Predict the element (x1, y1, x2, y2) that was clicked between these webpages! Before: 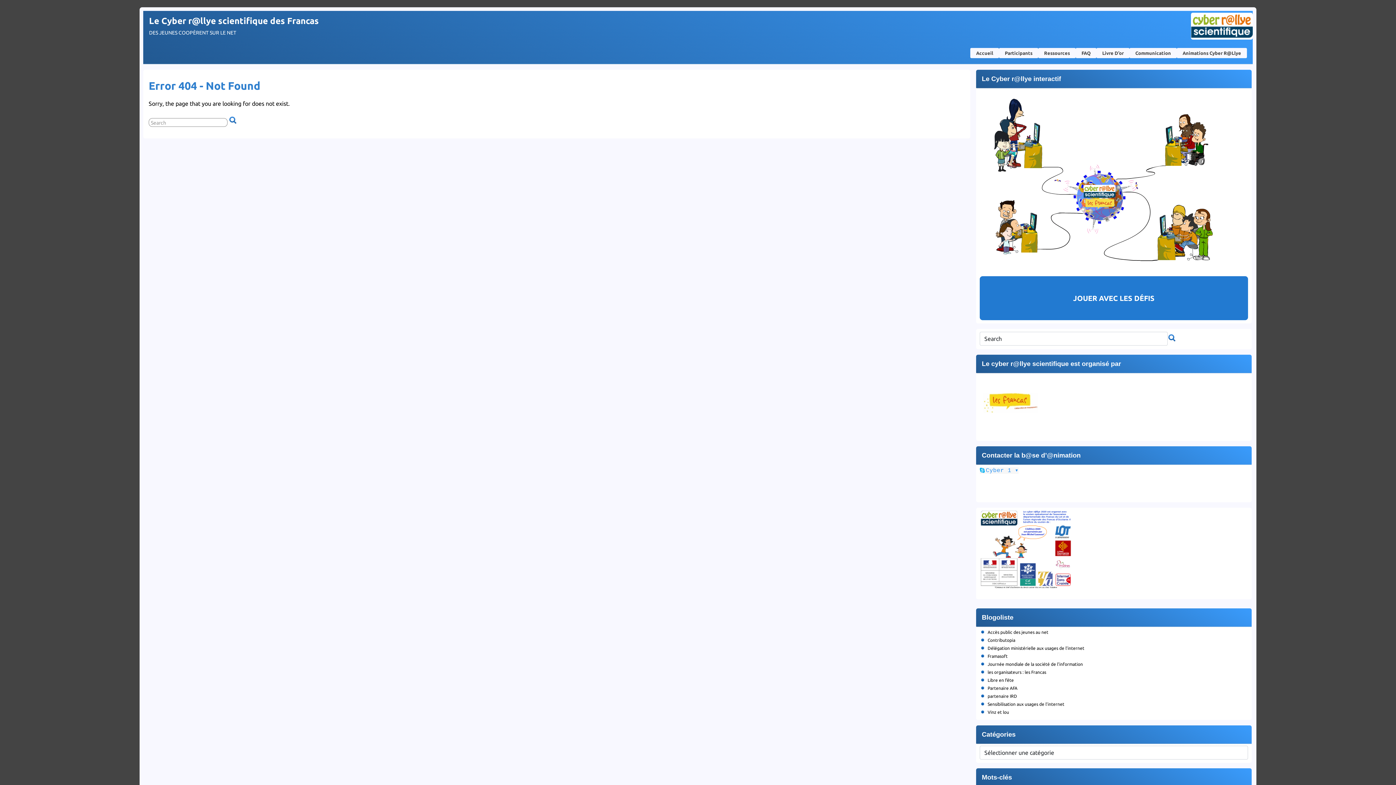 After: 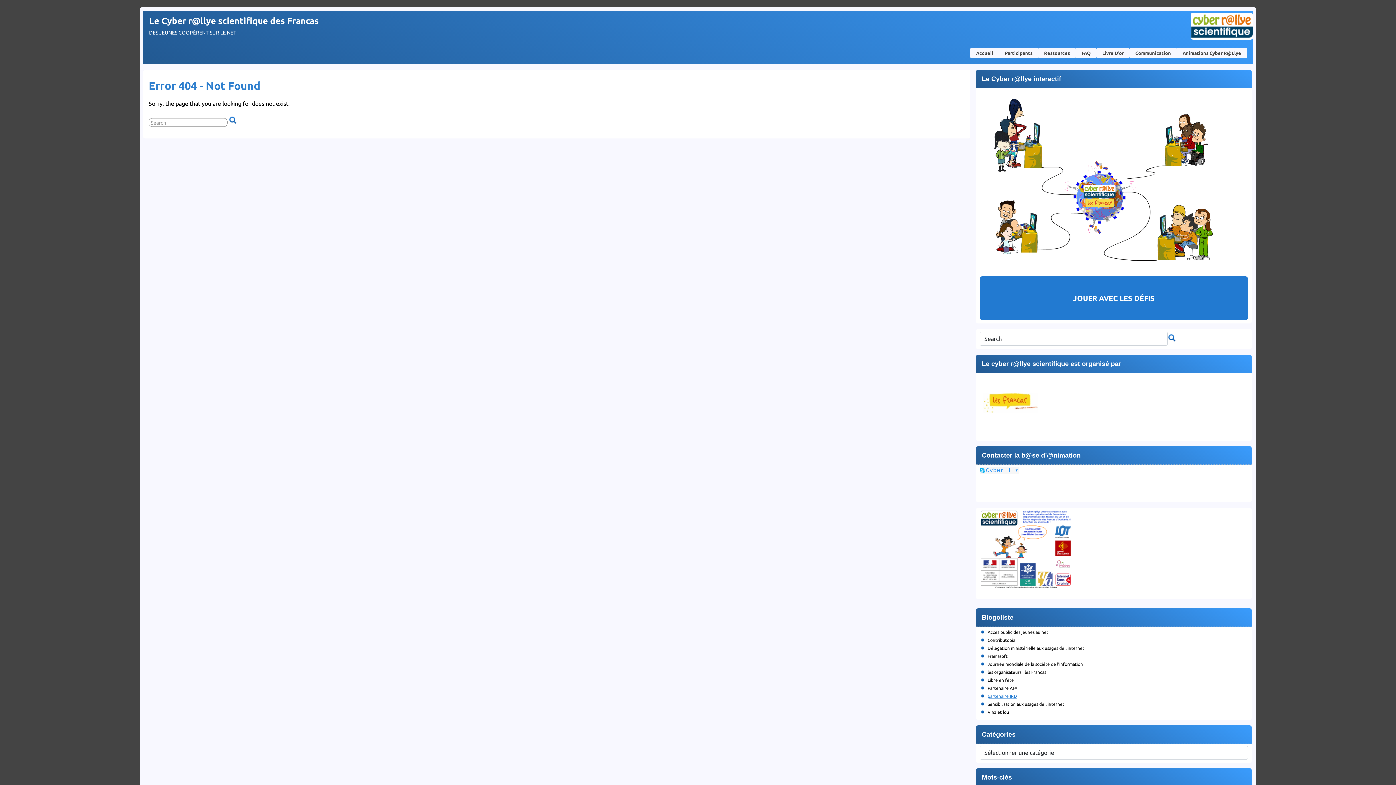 Action: bbox: (987, 694, 1017, 699) label: partenaire IRD